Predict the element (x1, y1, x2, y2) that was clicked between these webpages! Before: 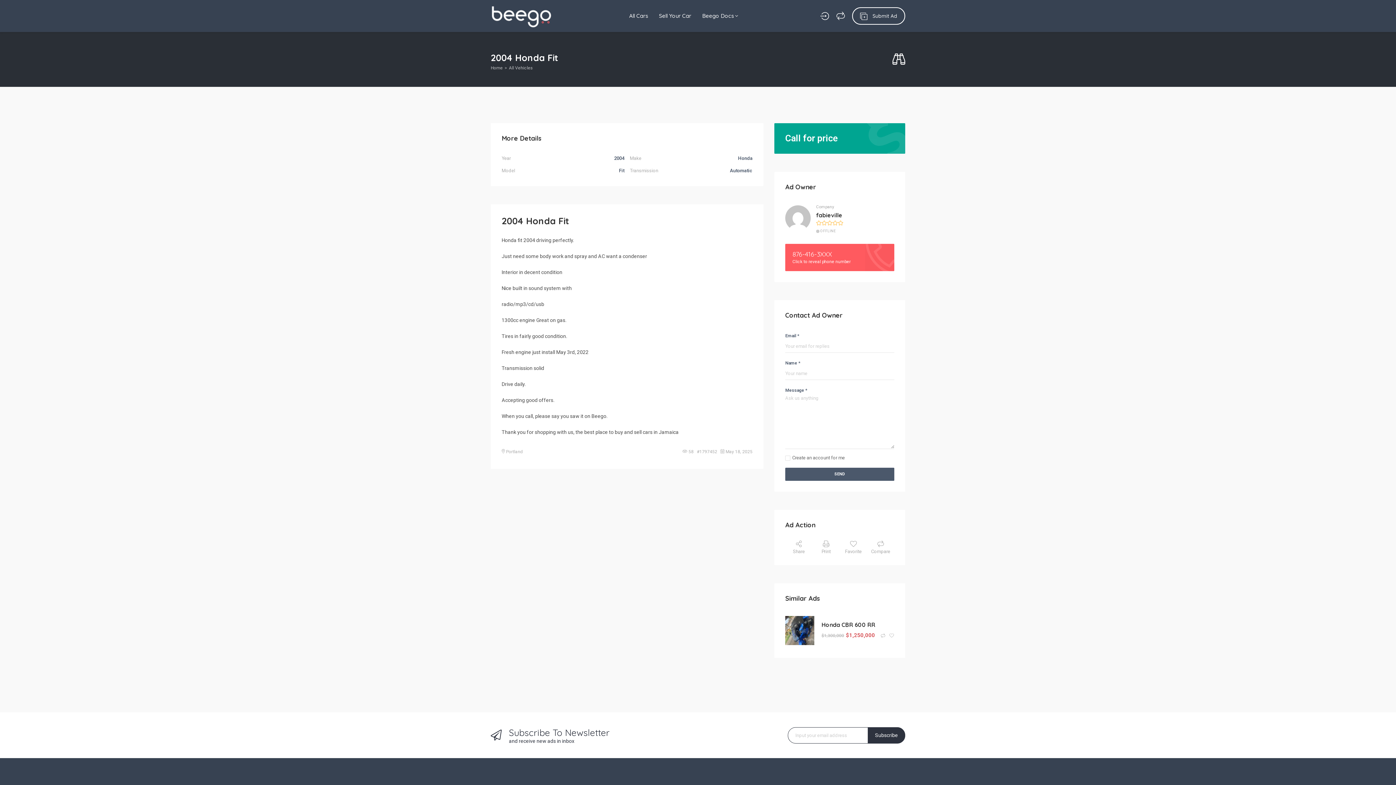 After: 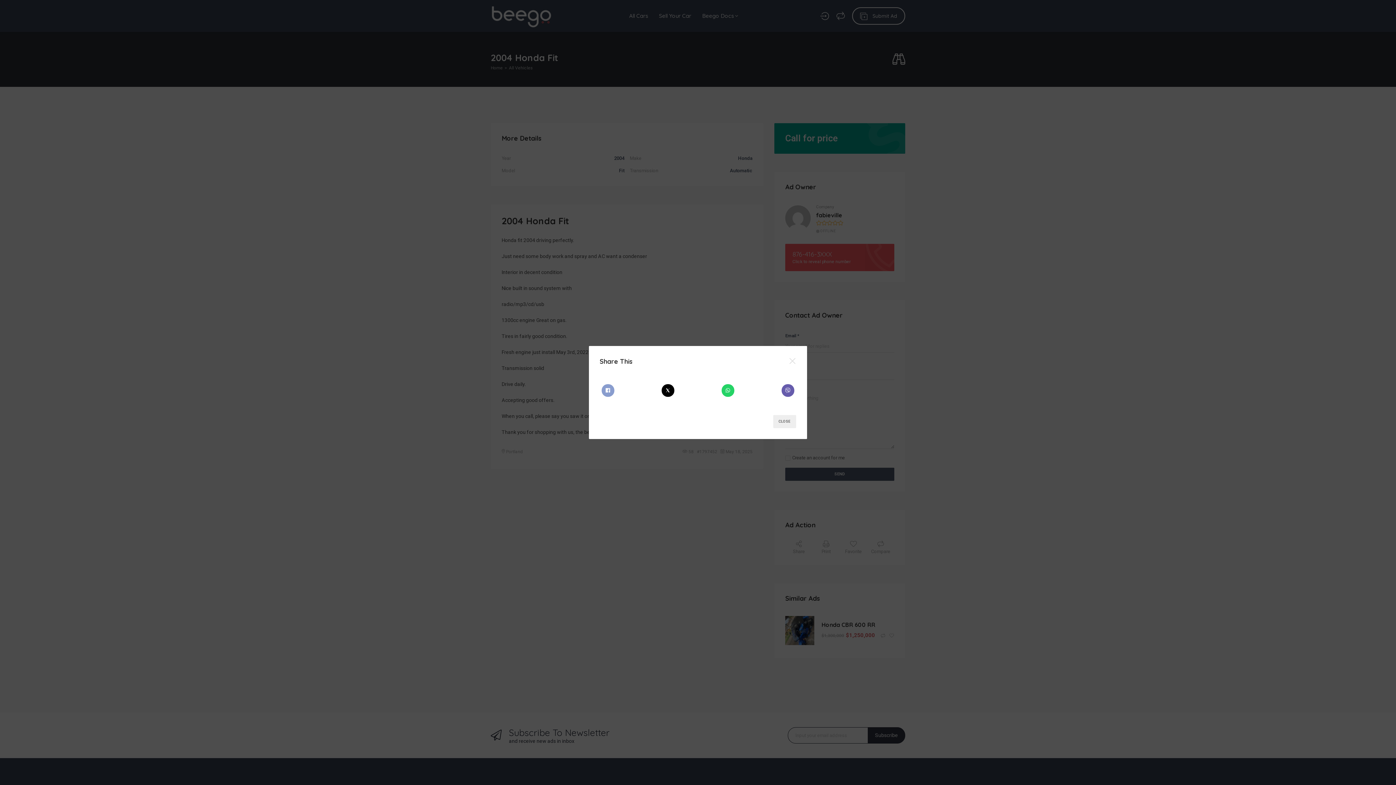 Action: label: Share bbox: (793, 541, 805, 556)